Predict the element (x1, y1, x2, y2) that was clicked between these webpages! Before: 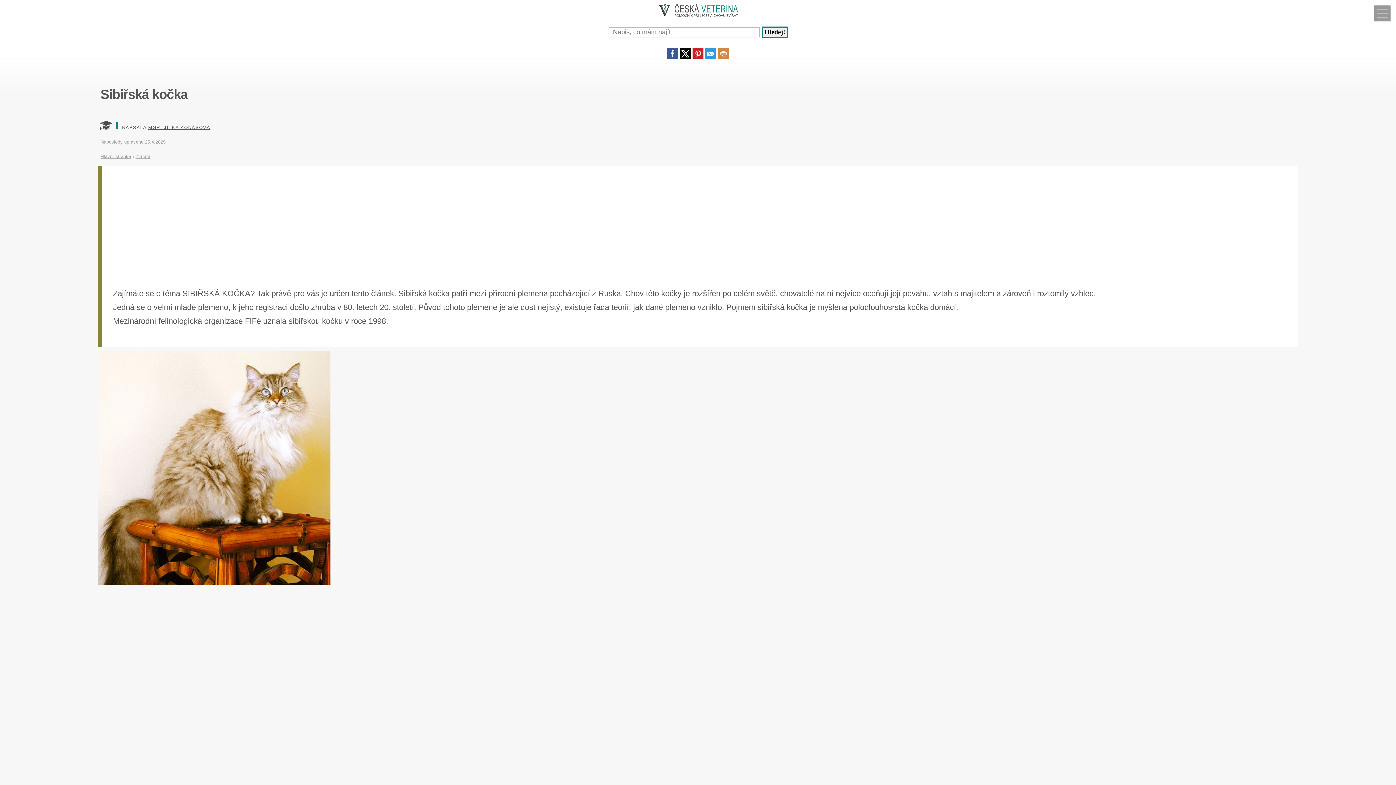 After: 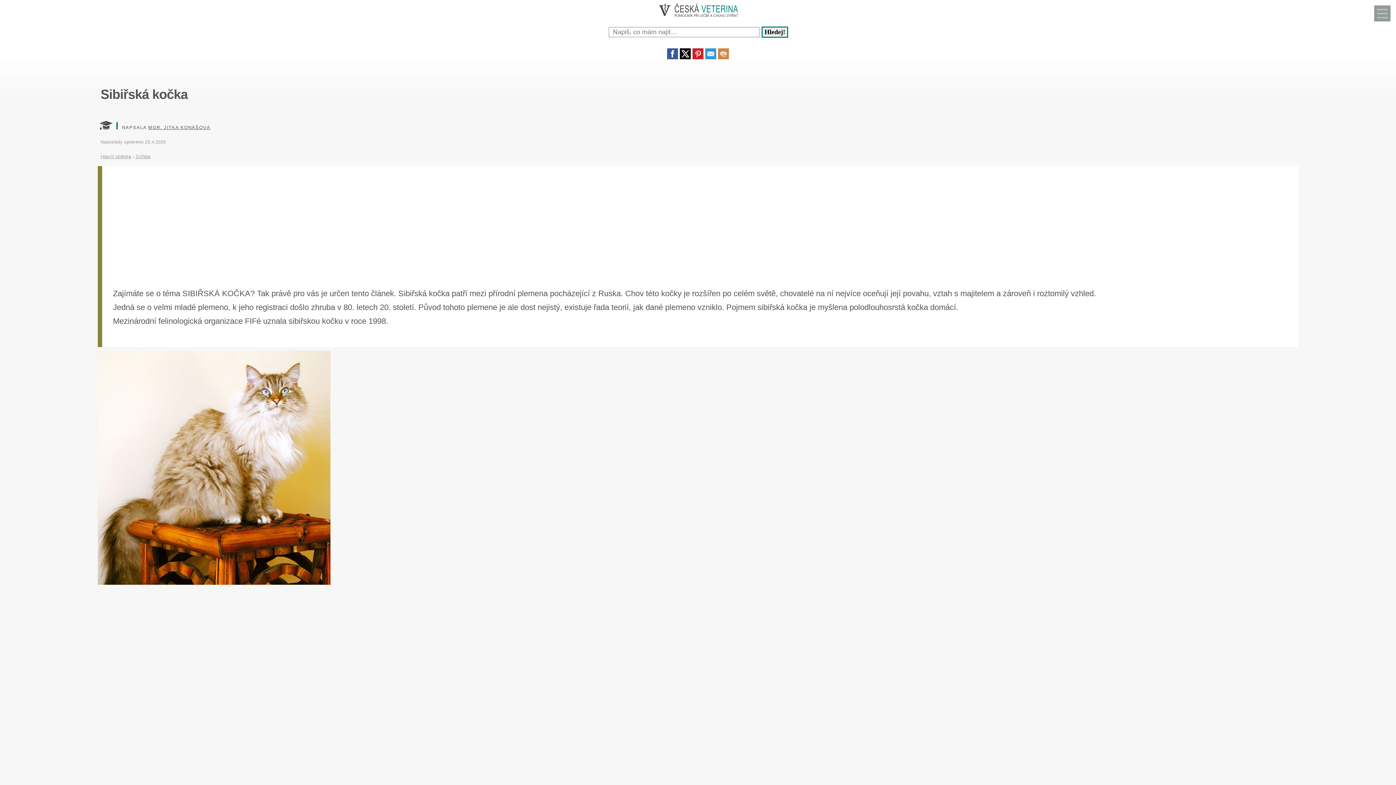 Action: bbox: (667, 53, 678, 60)